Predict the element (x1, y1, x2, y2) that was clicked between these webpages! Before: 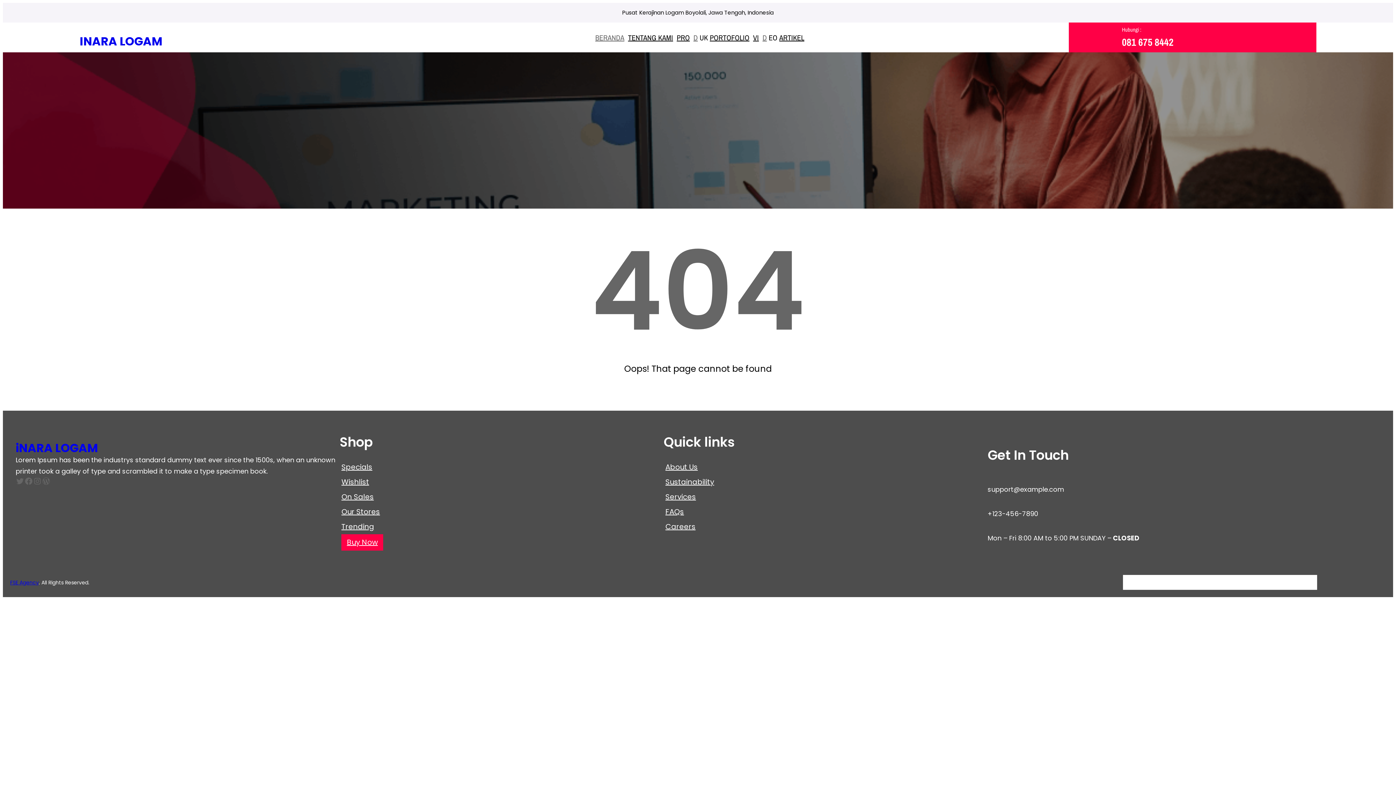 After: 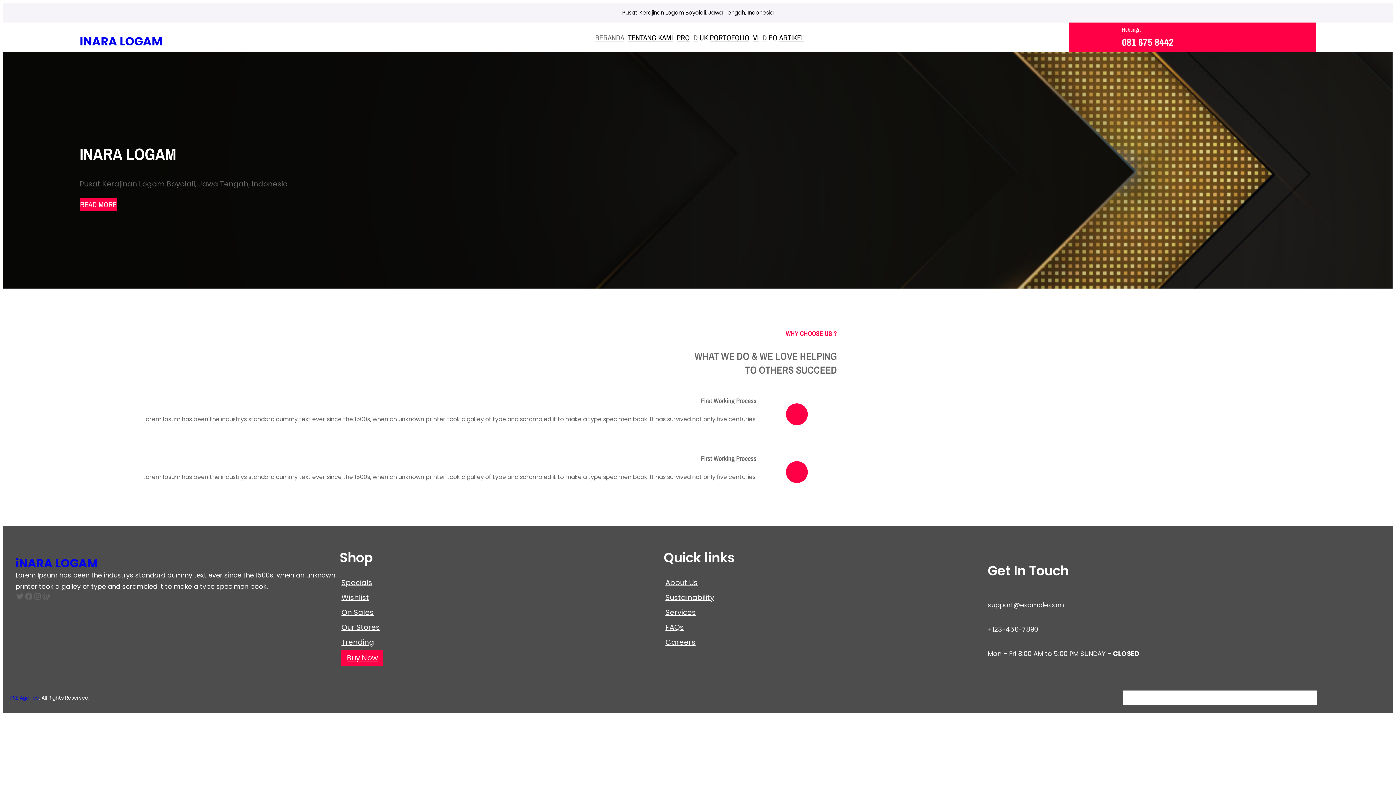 Action: bbox: (79, 33, 162, 49) label: INARA LOGAM